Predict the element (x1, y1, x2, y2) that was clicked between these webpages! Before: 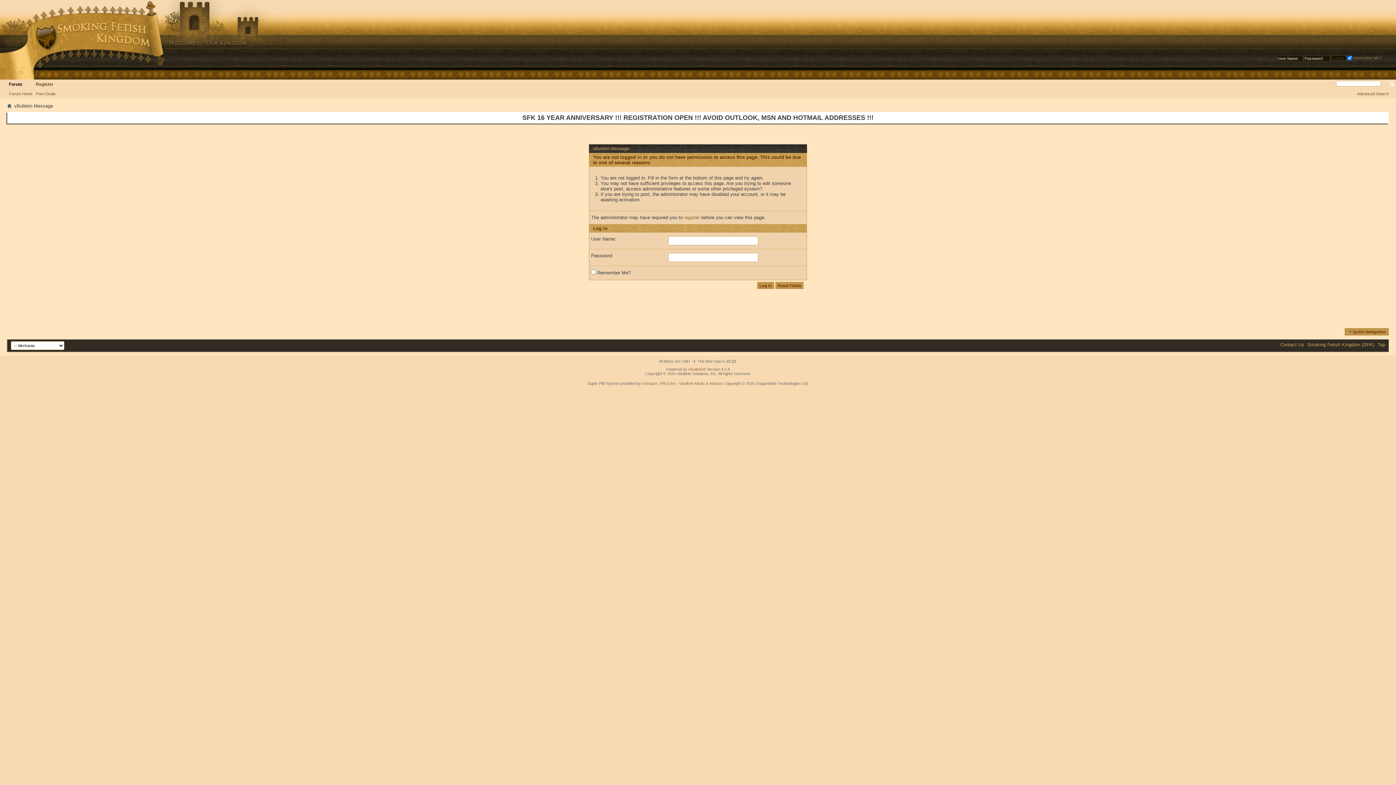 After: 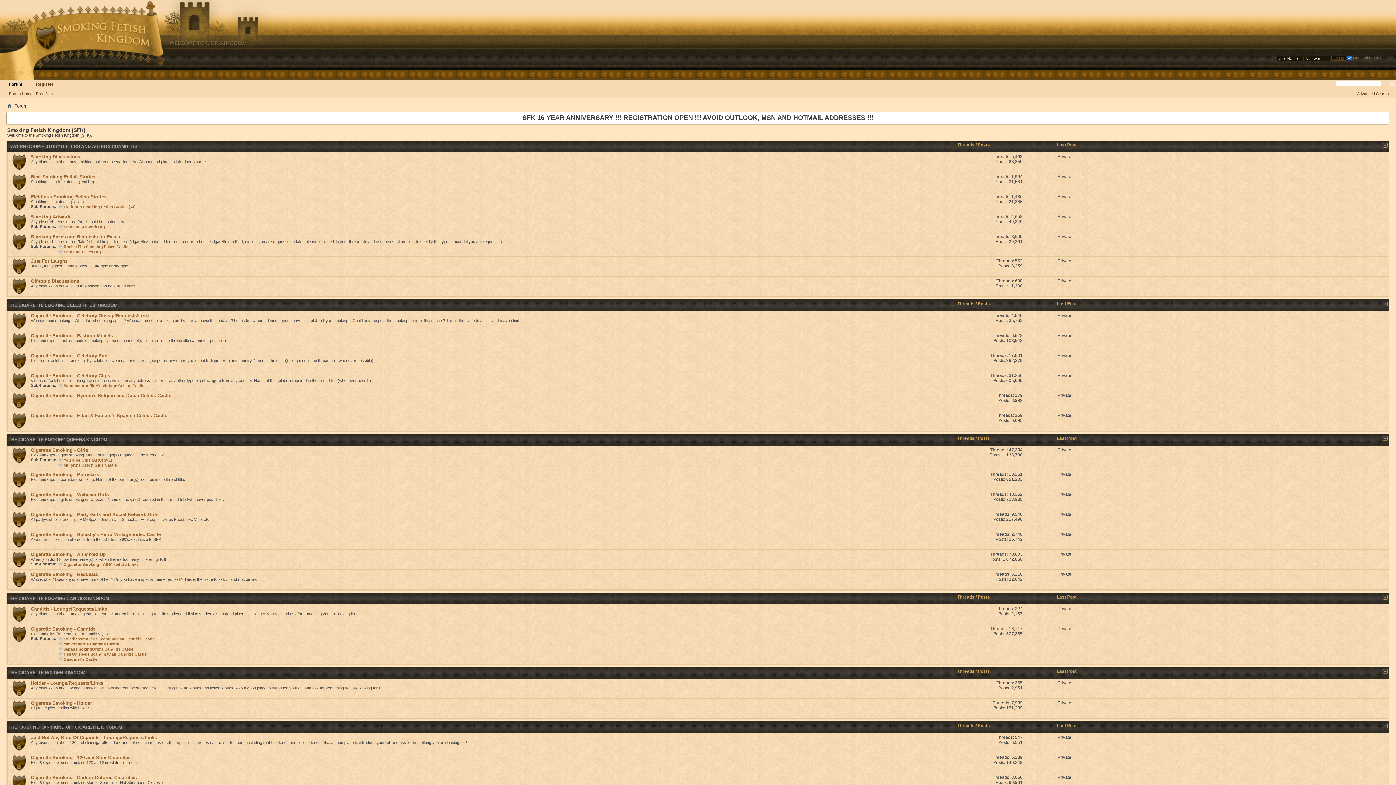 Action: label: Forum bbox: (1, 79, 30, 89)